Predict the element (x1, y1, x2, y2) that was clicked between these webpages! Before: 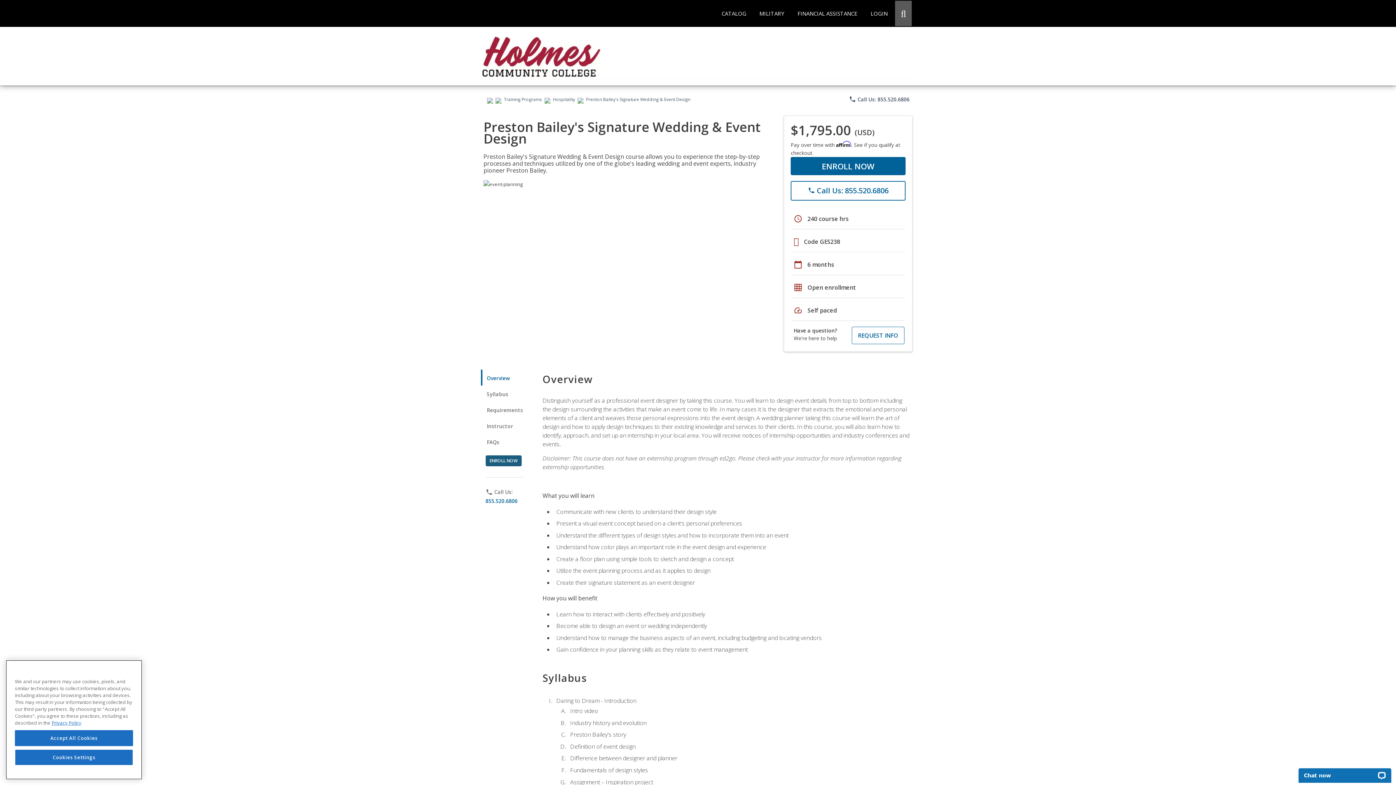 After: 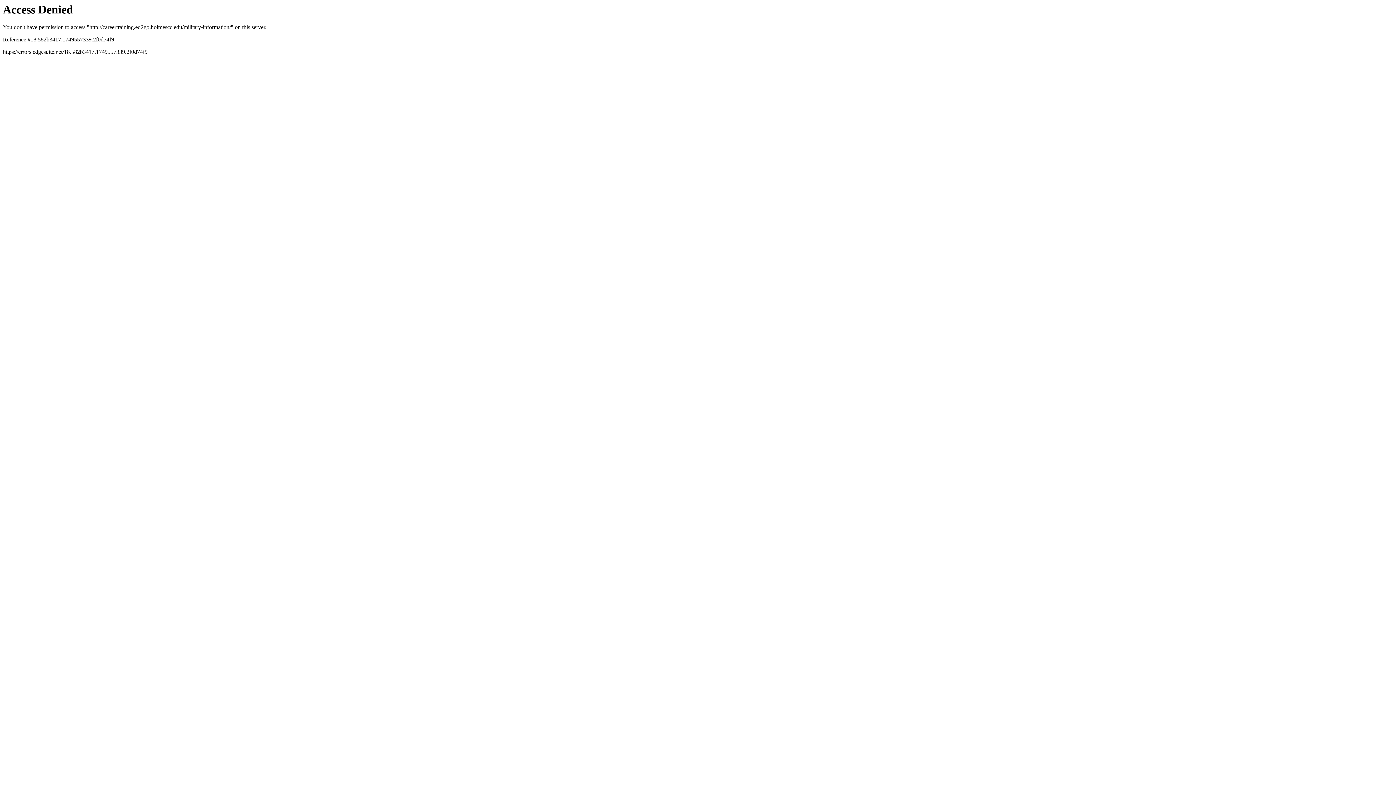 Action: bbox: (753, 0, 790, 26) label: MILITARY